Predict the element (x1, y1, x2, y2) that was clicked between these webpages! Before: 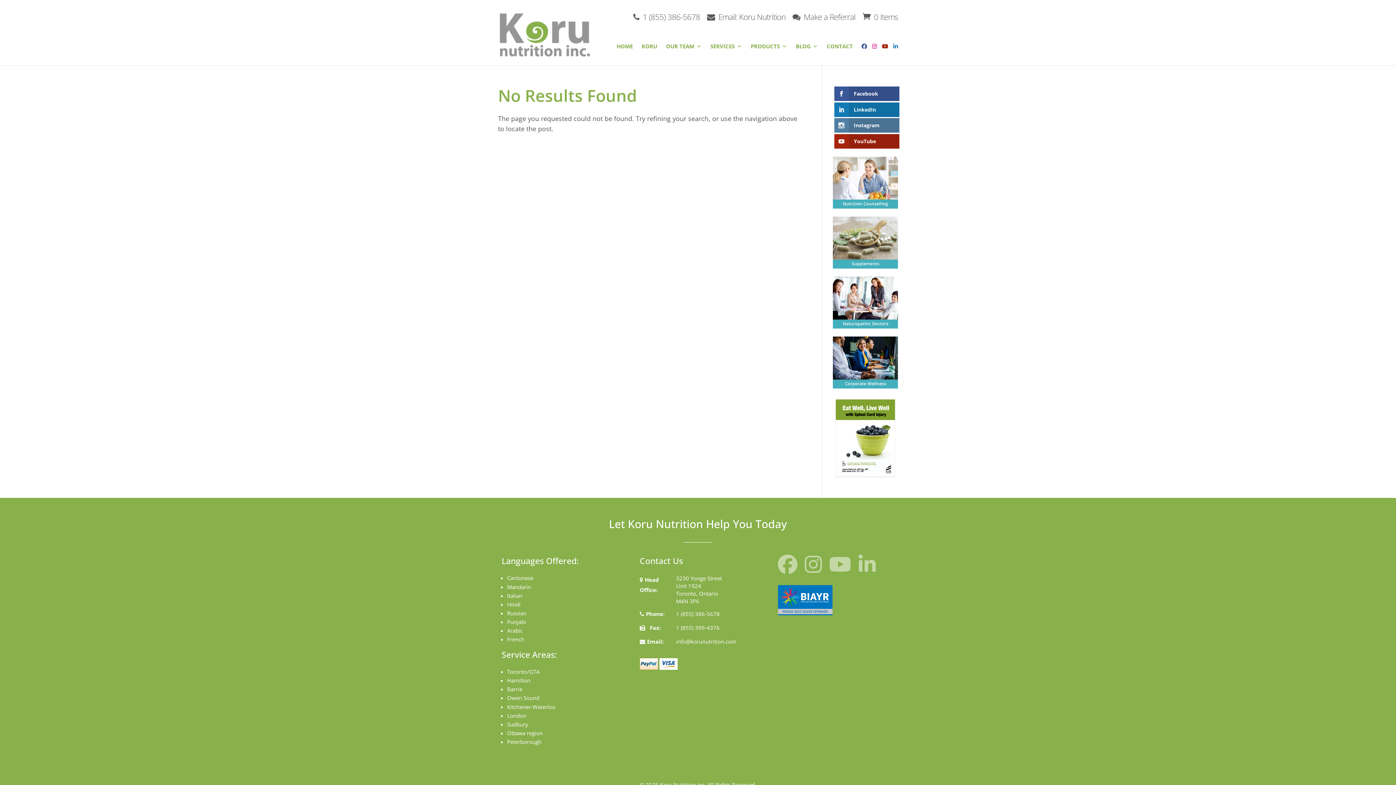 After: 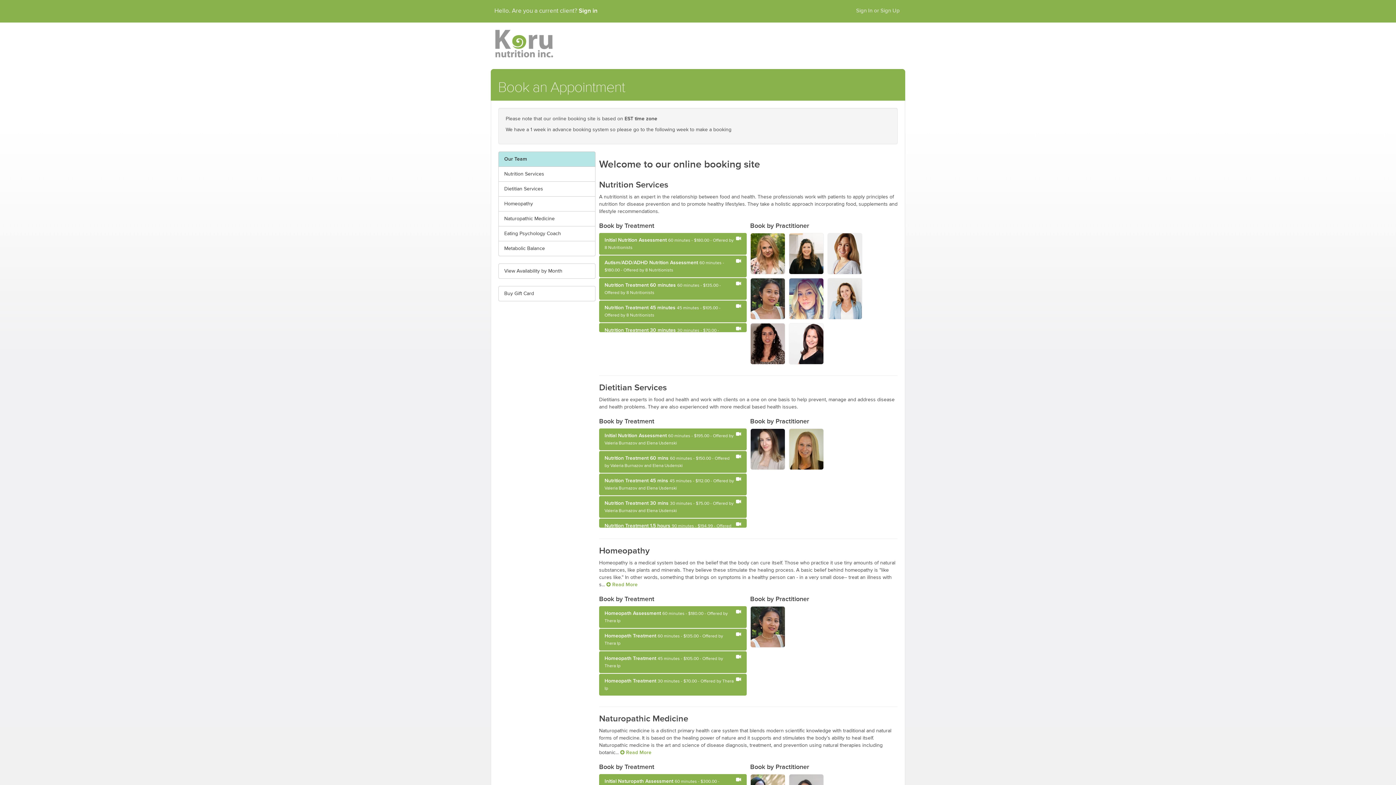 Action: bbox: (833, 201, 898, 210)